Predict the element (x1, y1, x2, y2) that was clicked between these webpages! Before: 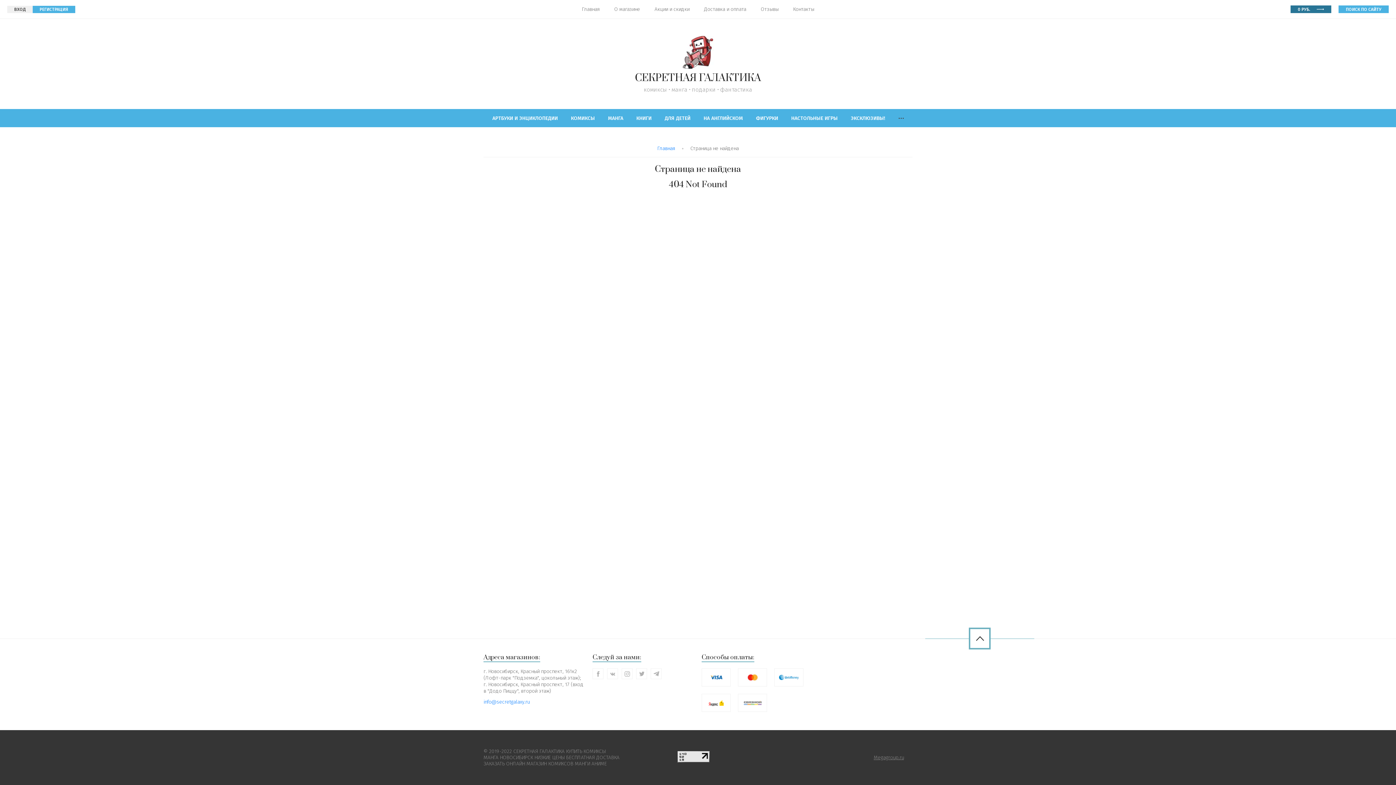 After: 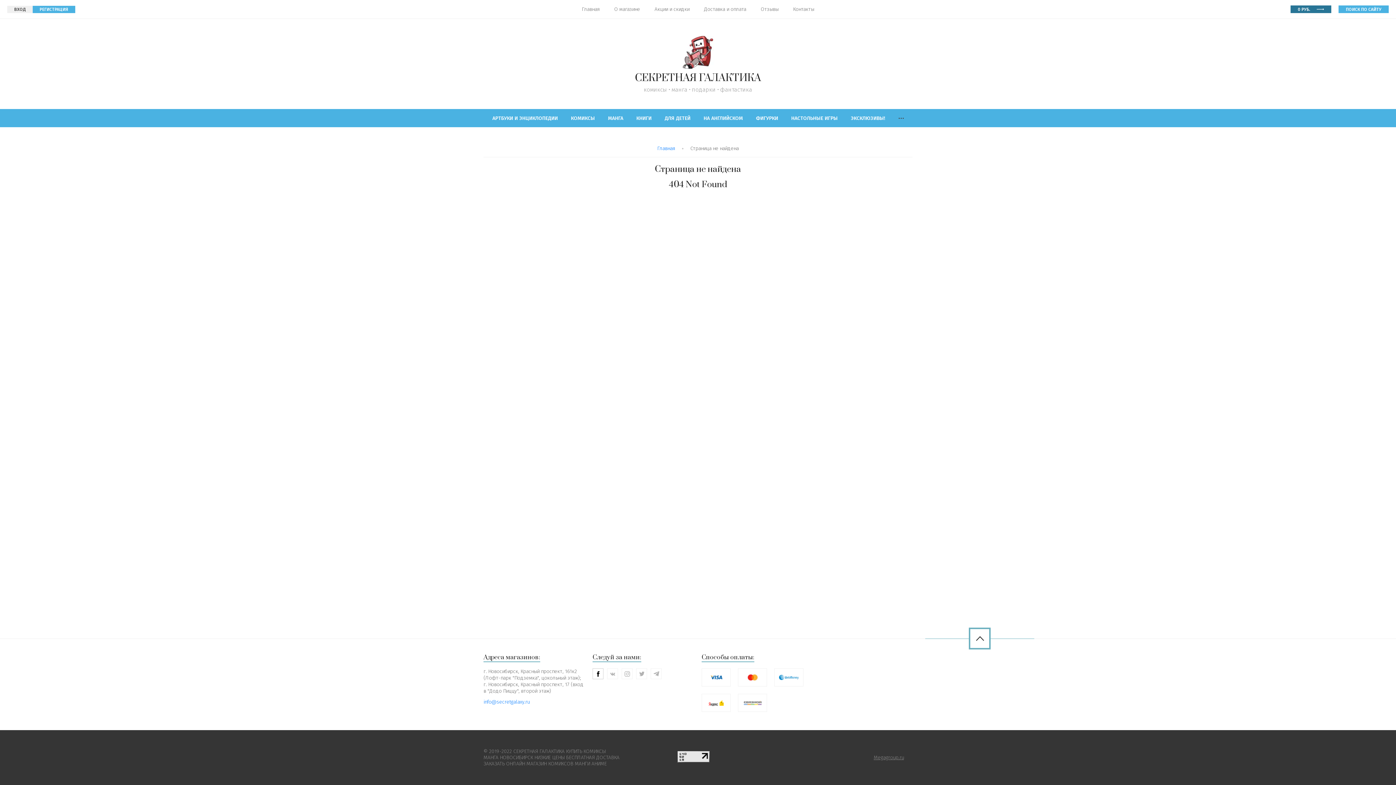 Action: bbox: (592, 668, 603, 679)